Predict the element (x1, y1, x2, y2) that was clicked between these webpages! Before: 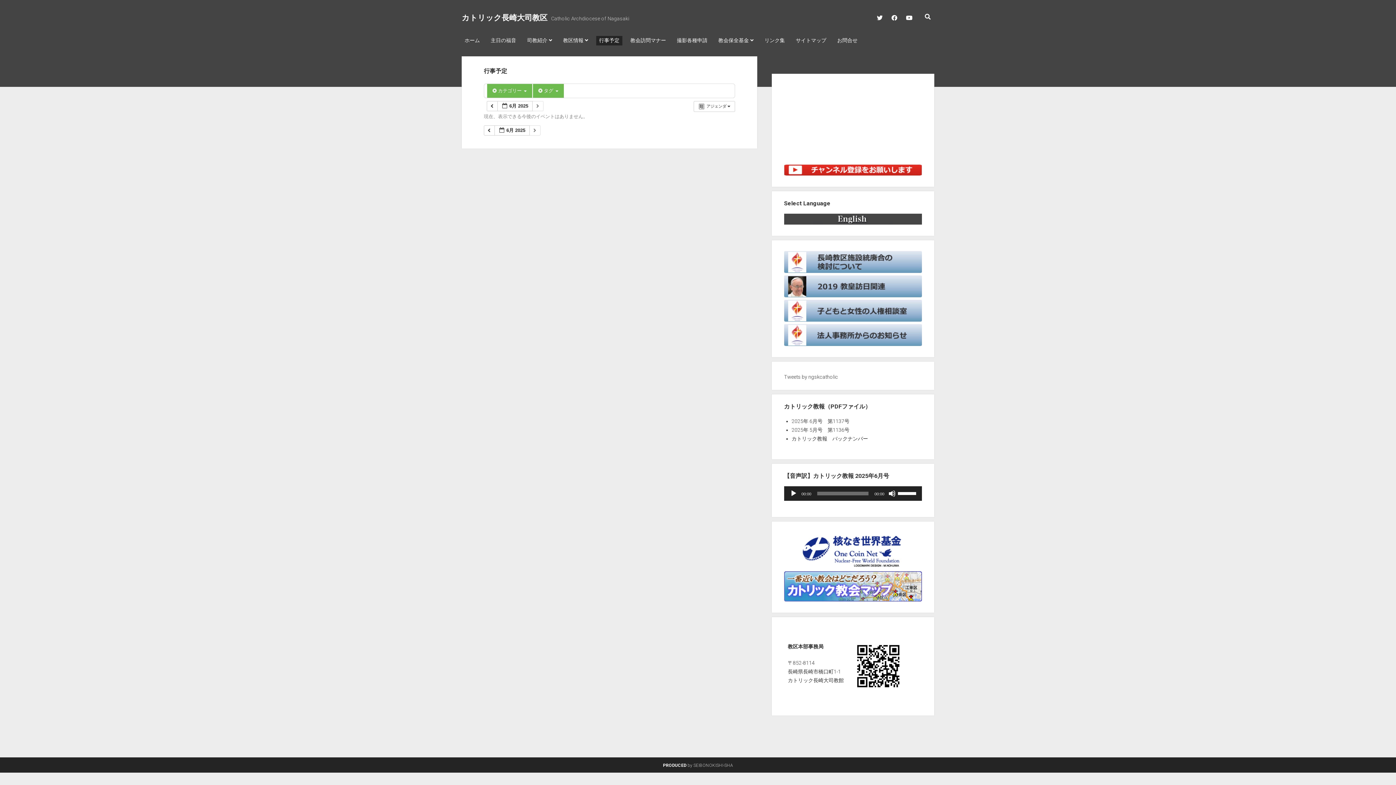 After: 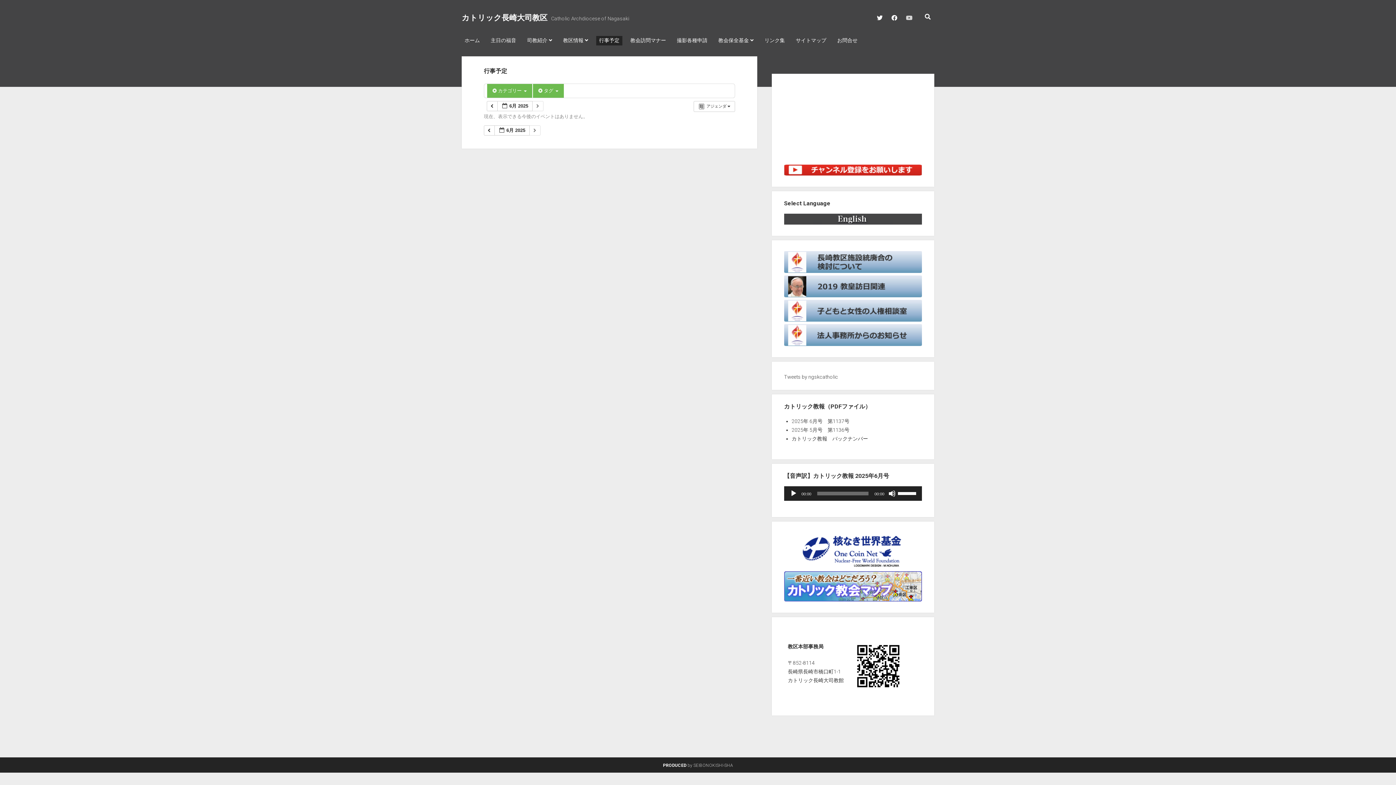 Action: bbox: (906, 14, 912, 20) label: youtube